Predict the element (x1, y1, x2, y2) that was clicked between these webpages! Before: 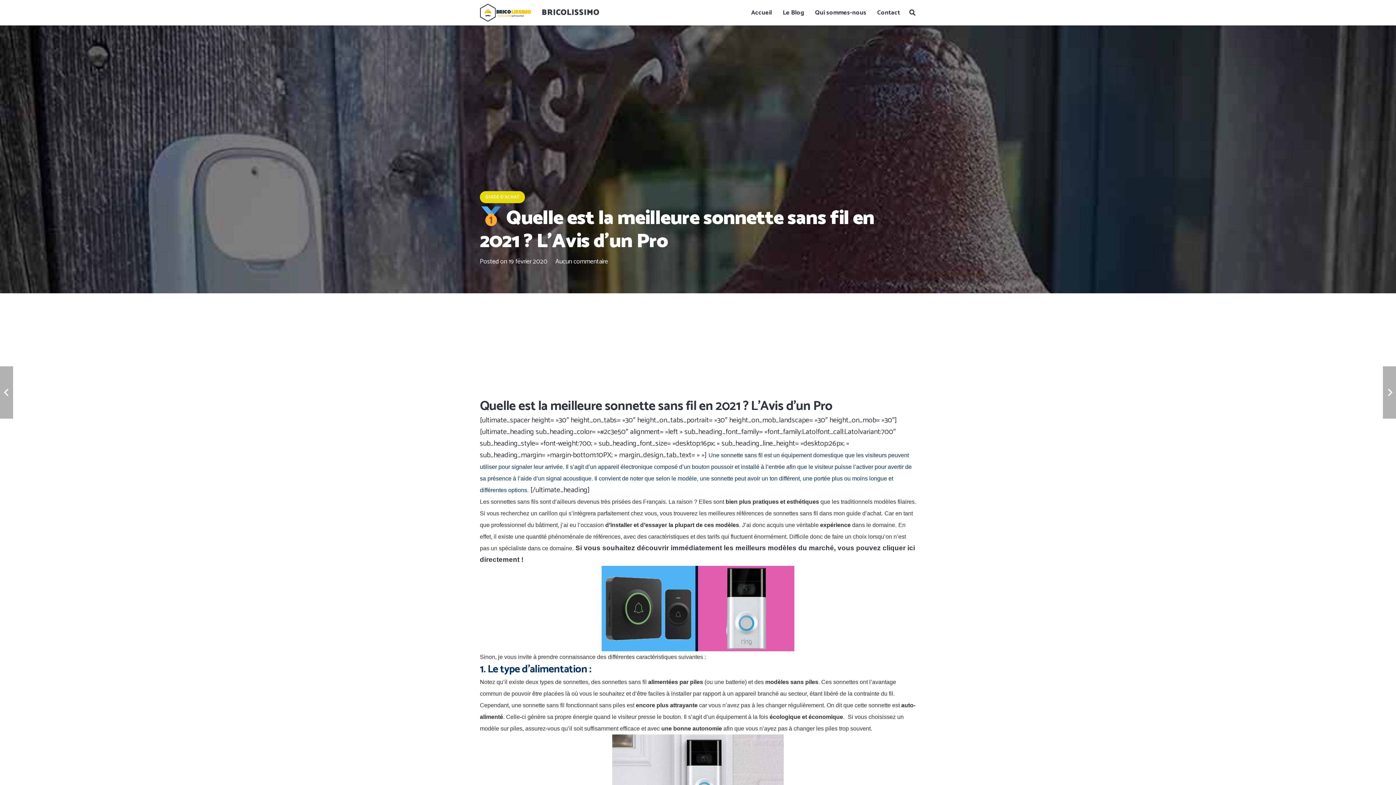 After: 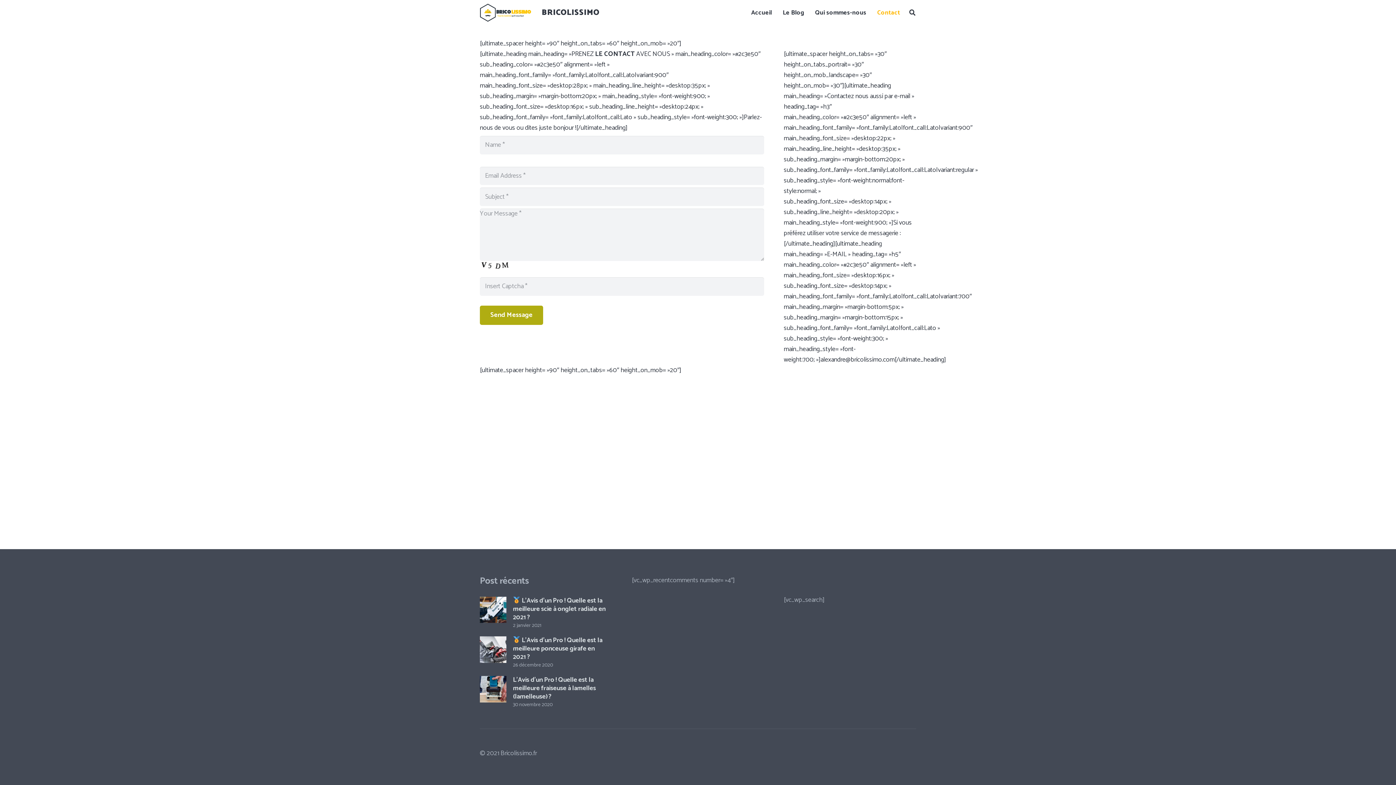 Action: bbox: (872, 3, 905, 21) label: Contact